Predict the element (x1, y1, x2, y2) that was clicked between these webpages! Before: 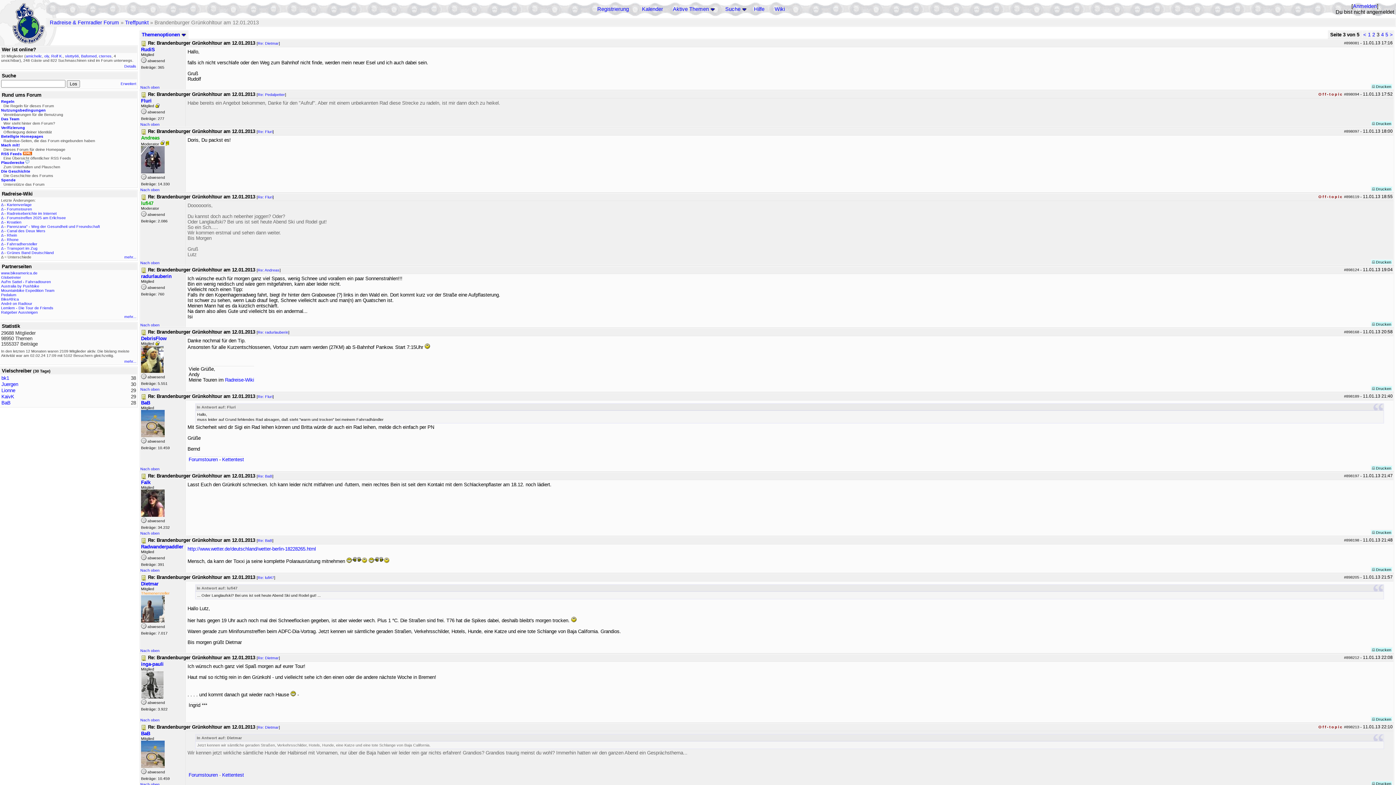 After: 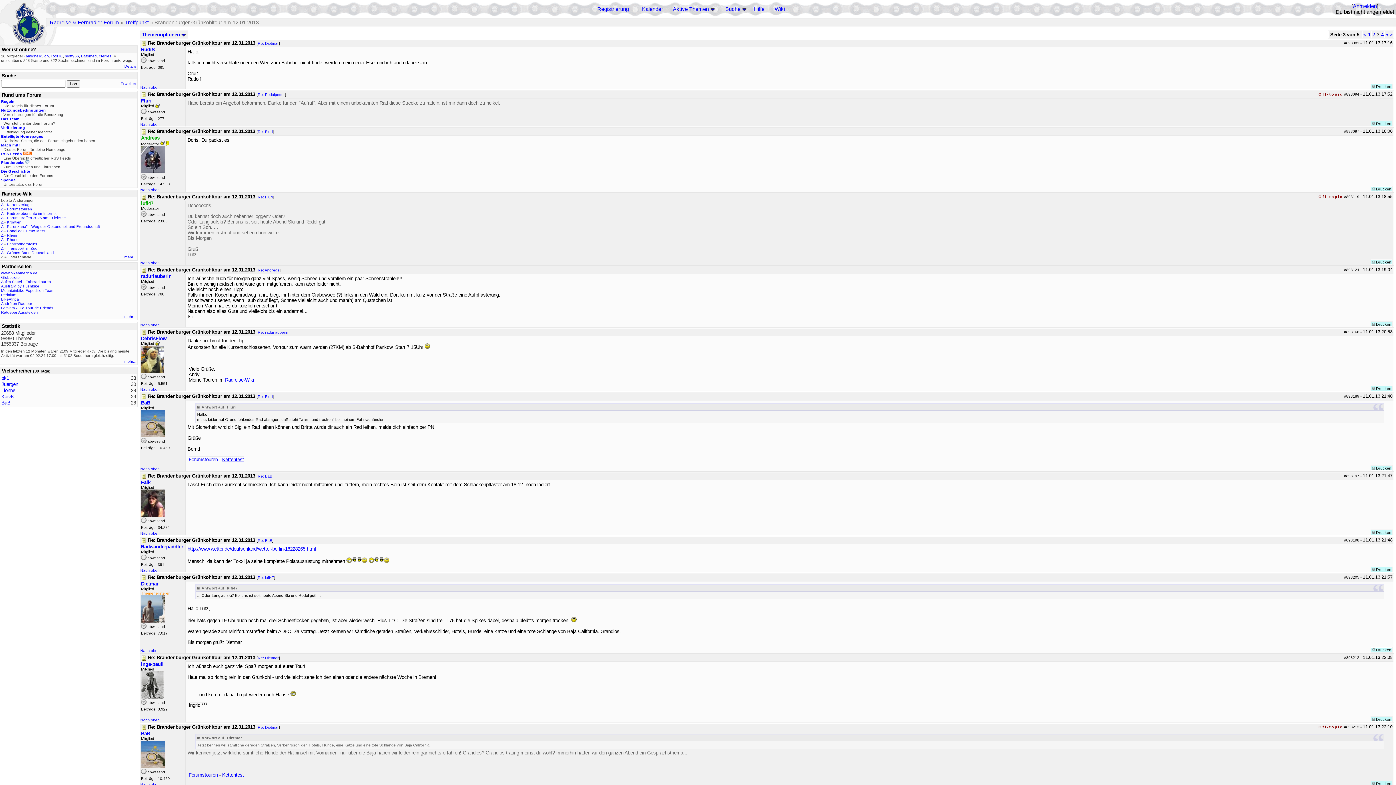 Action: label: Kettentest bbox: (222, 457, 244, 462)